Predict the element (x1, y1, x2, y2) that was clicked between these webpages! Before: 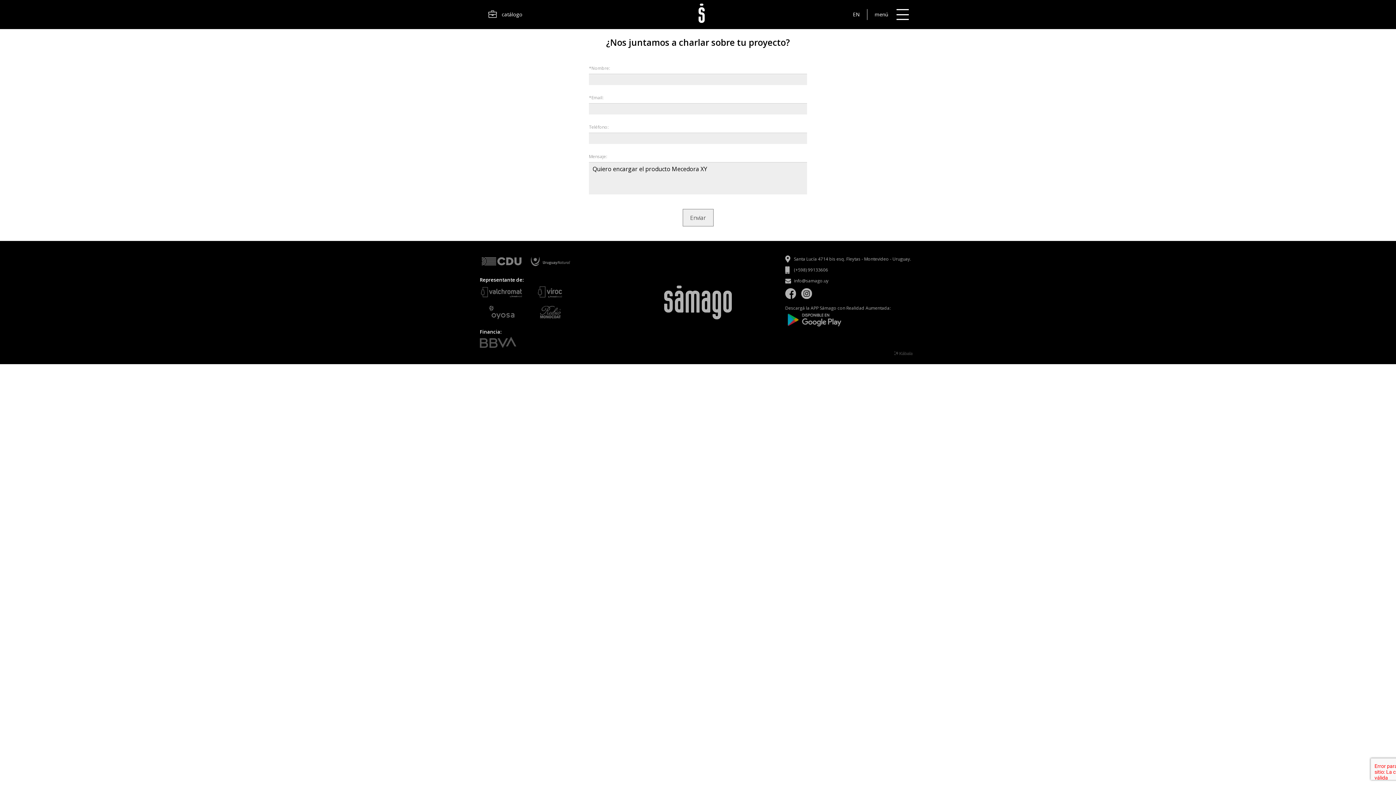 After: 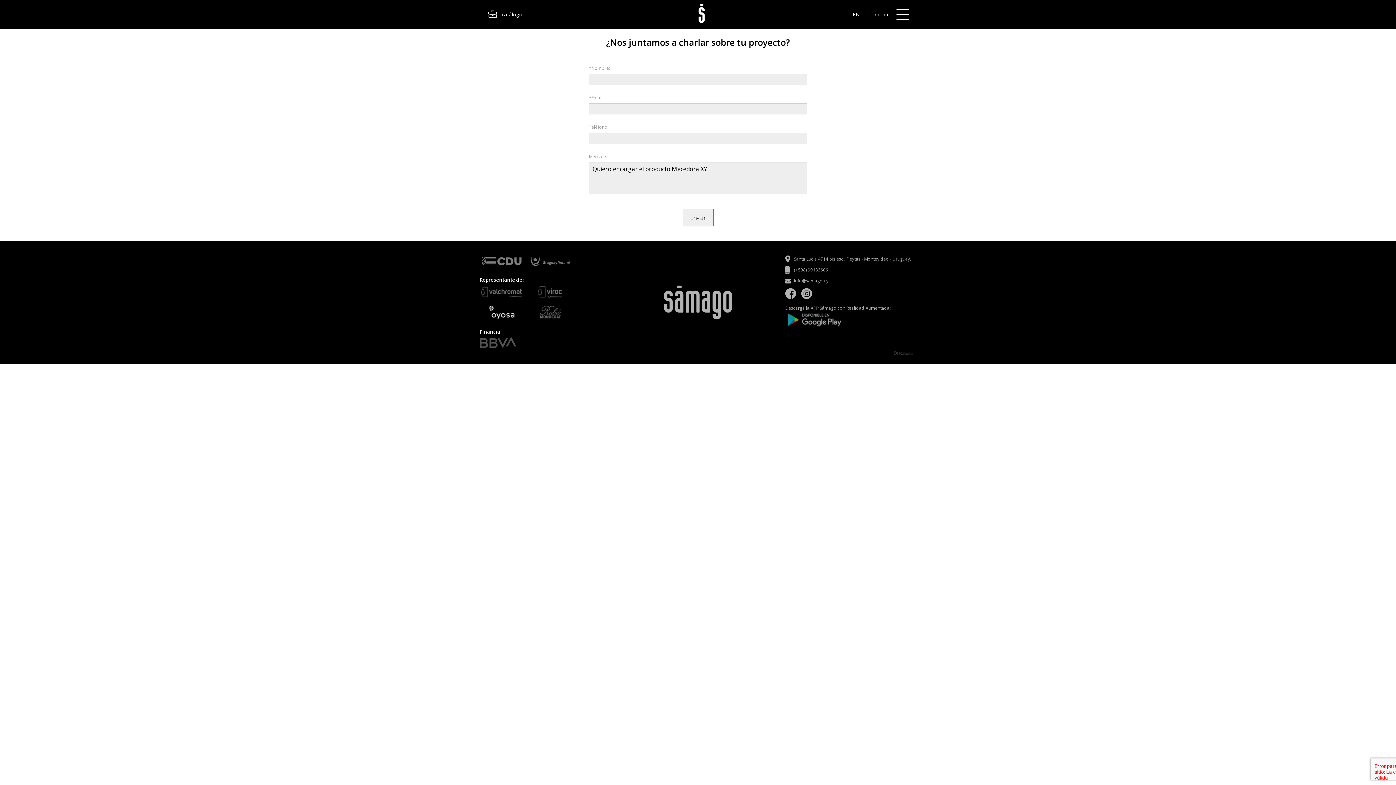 Action: bbox: (480, 305, 523, 319)